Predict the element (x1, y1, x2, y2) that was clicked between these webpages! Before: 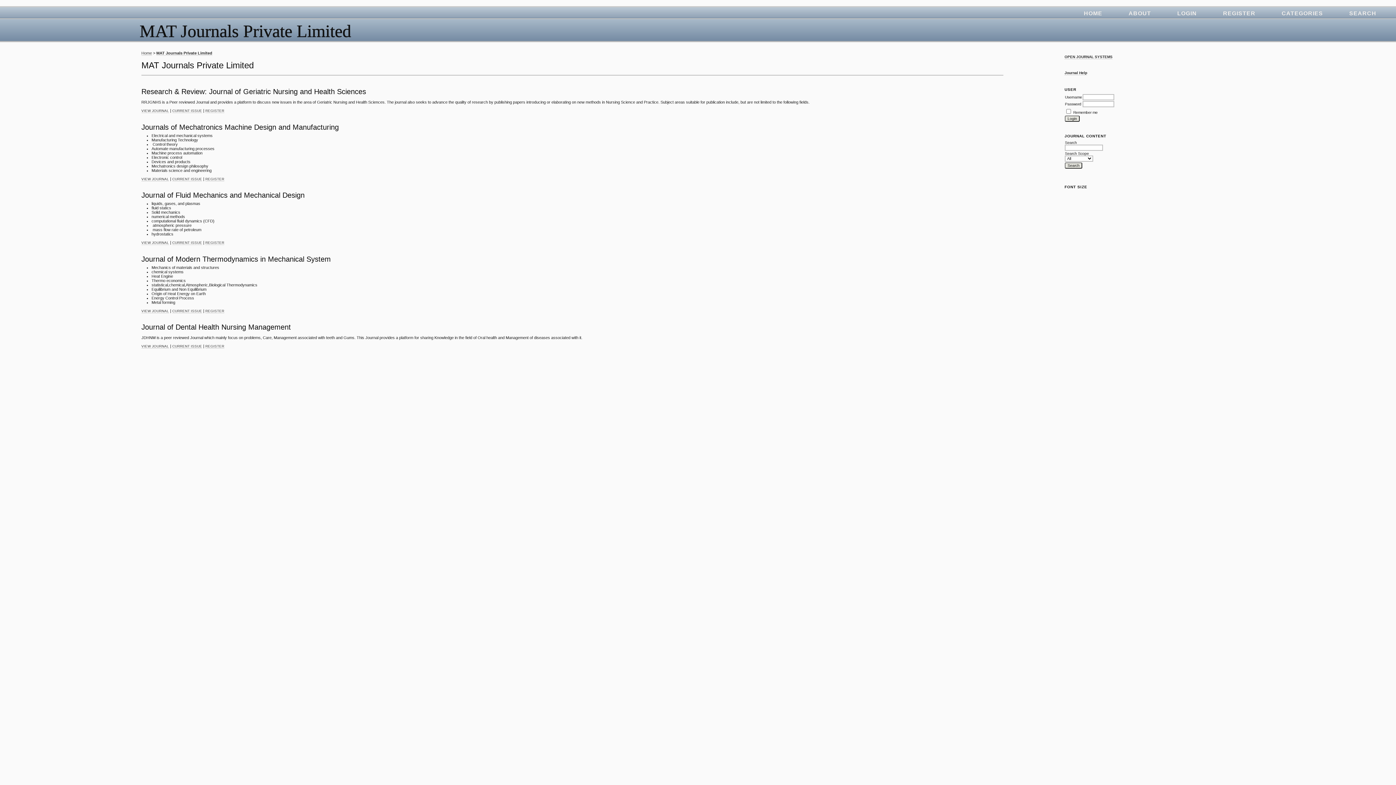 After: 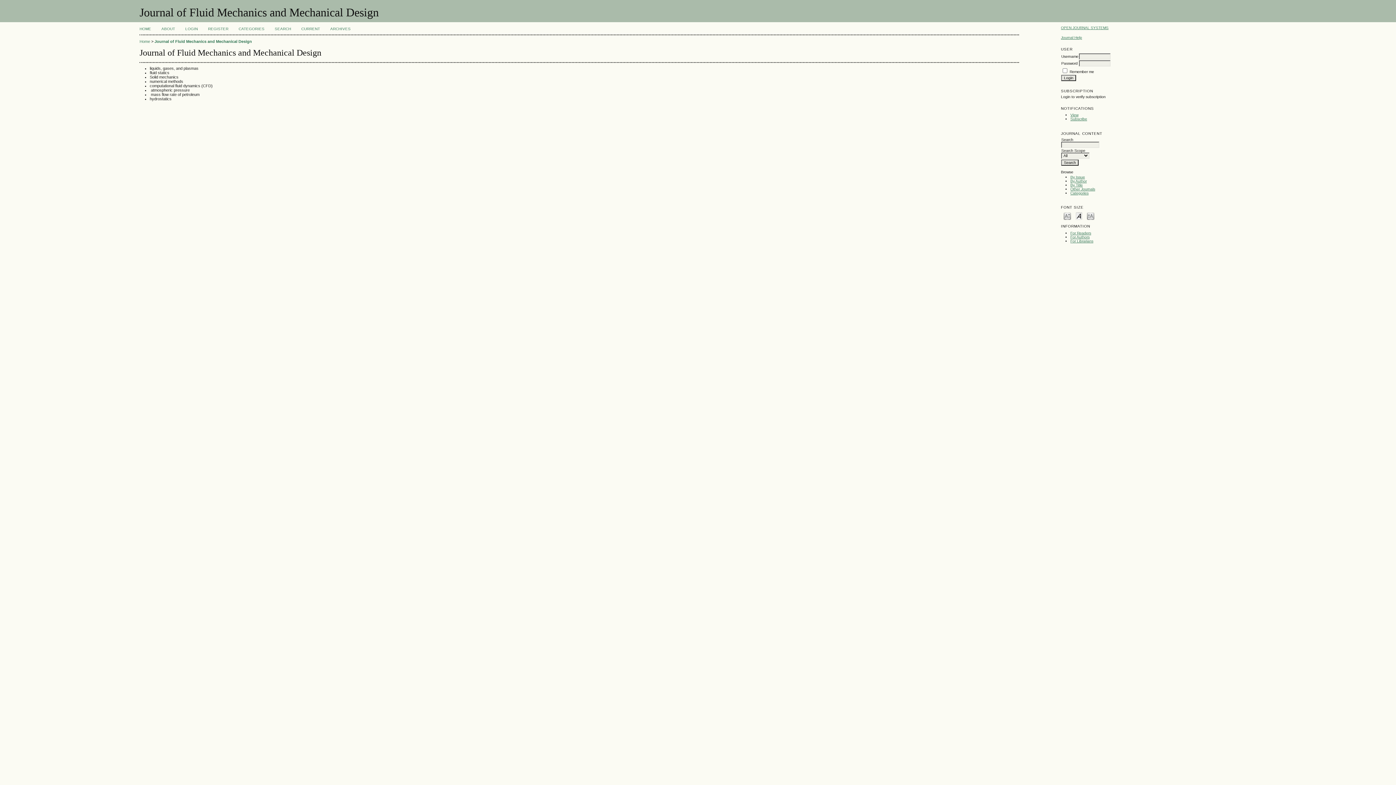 Action: label: VIEW JOURNAL bbox: (141, 240, 169, 245)